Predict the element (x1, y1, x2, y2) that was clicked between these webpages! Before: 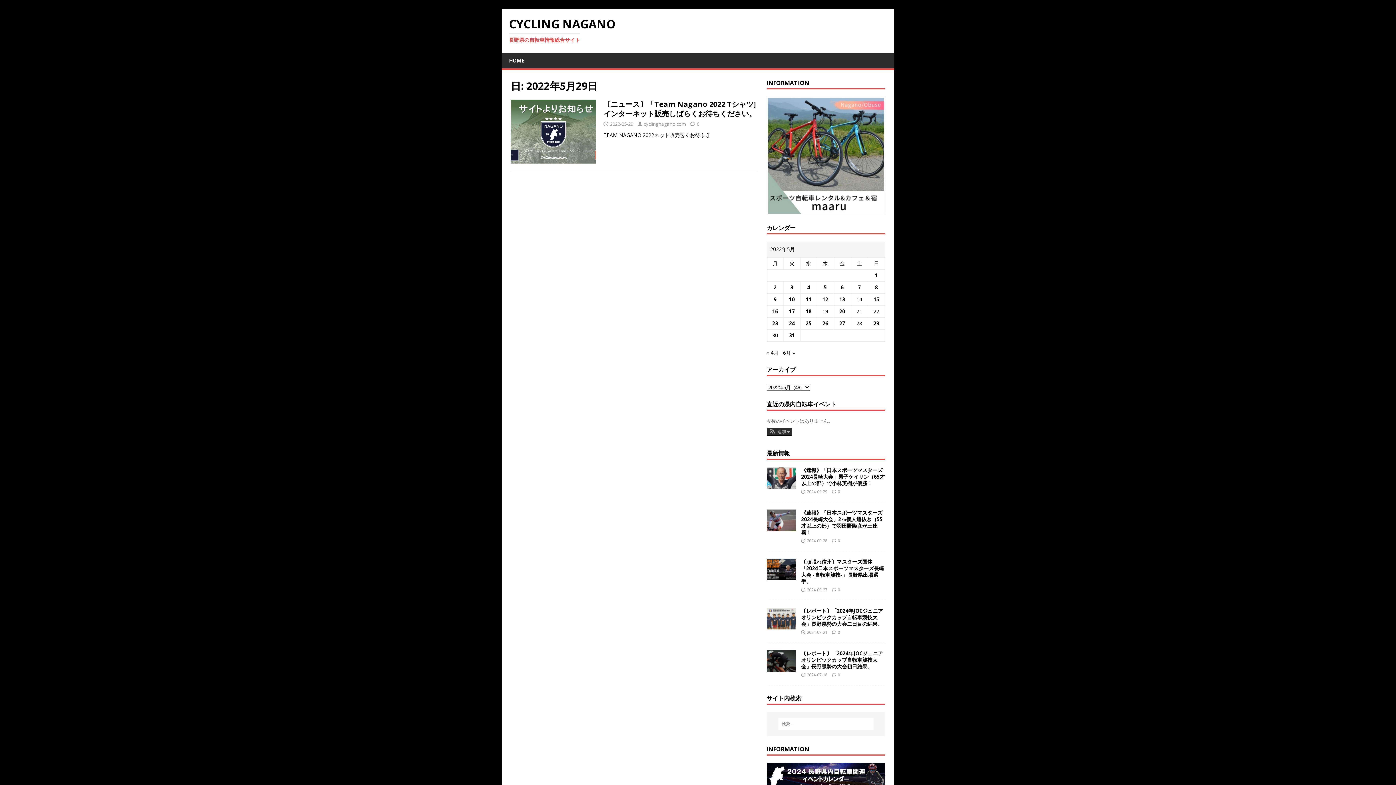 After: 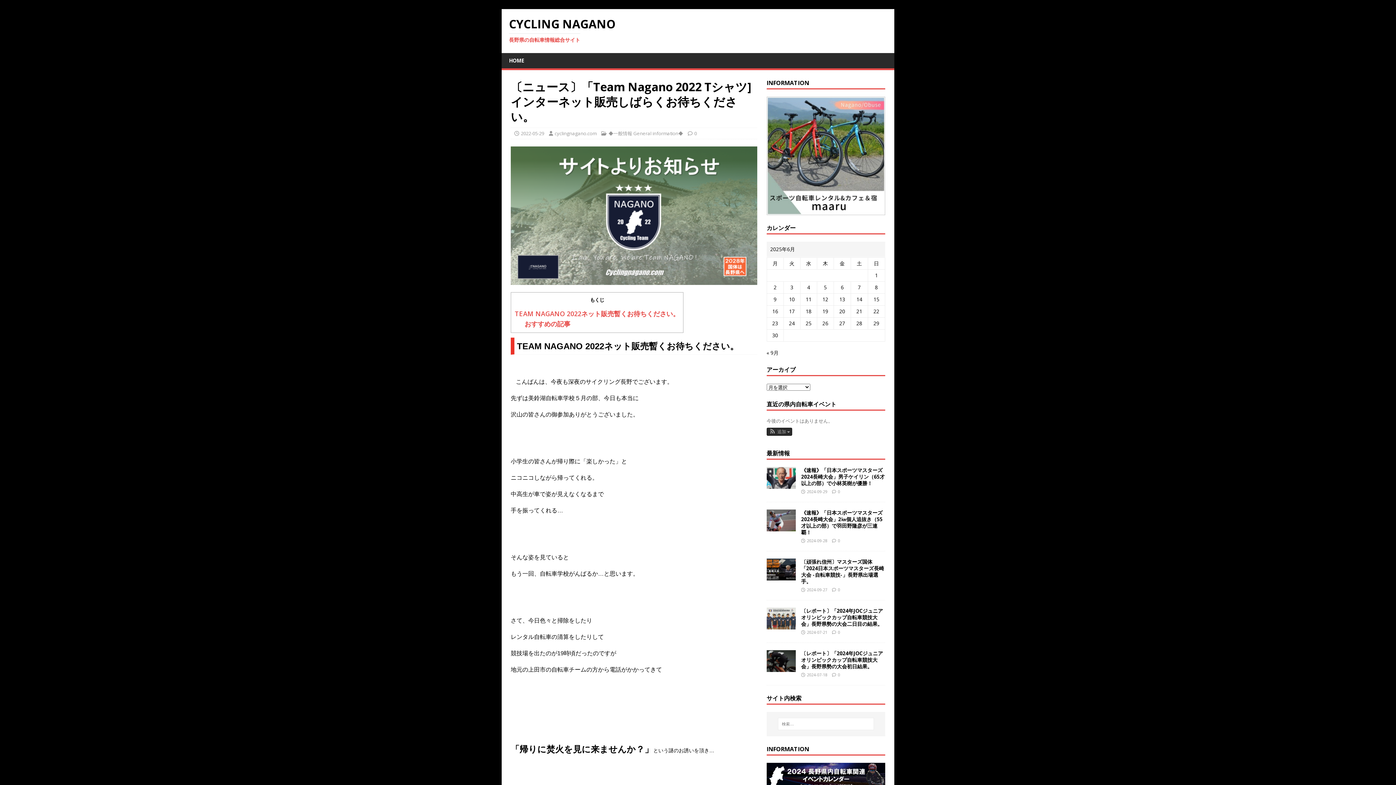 Action: bbox: (510, 156, 596, 163)